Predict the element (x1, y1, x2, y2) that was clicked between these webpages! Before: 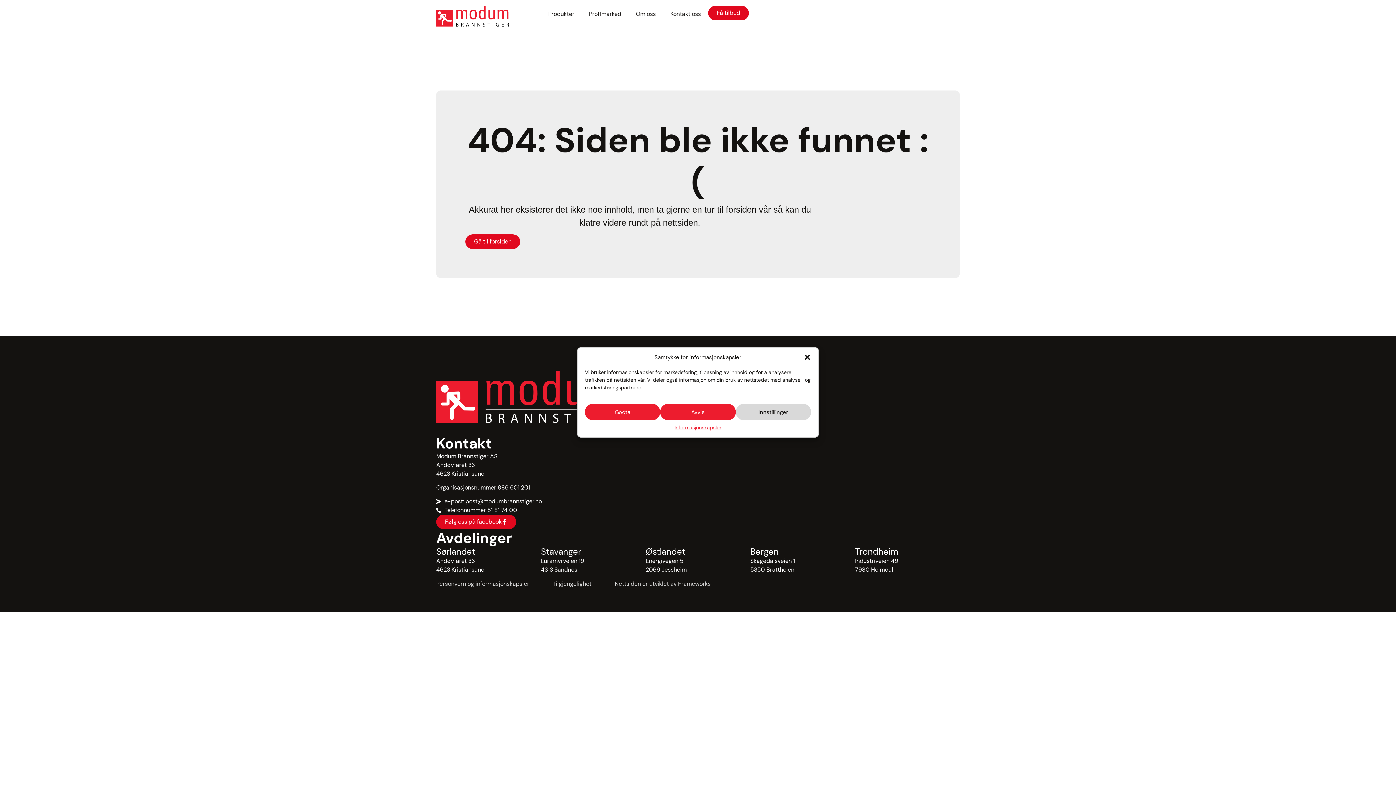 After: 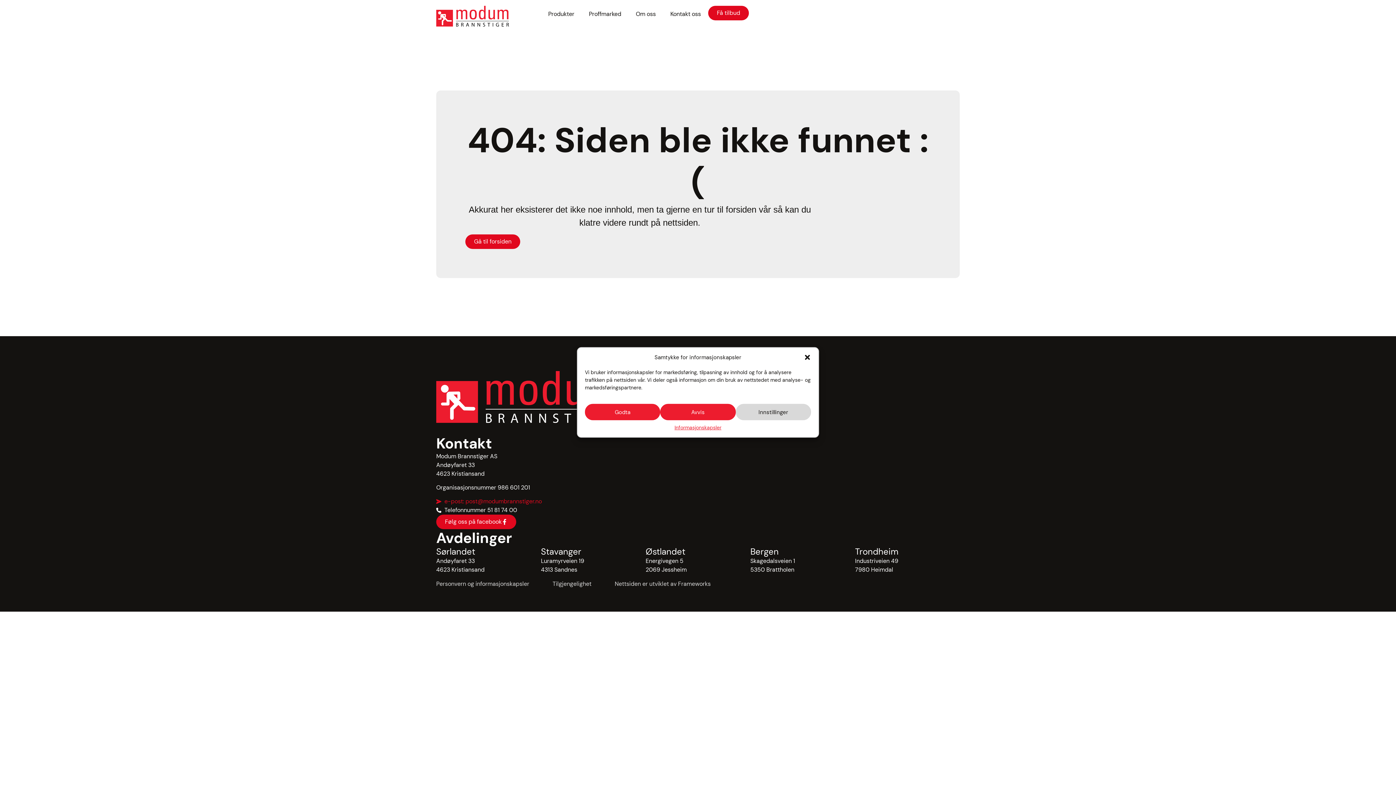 Action: bbox: (436, 497, 542, 506) label: e-post: post@modumbrannstiger.no